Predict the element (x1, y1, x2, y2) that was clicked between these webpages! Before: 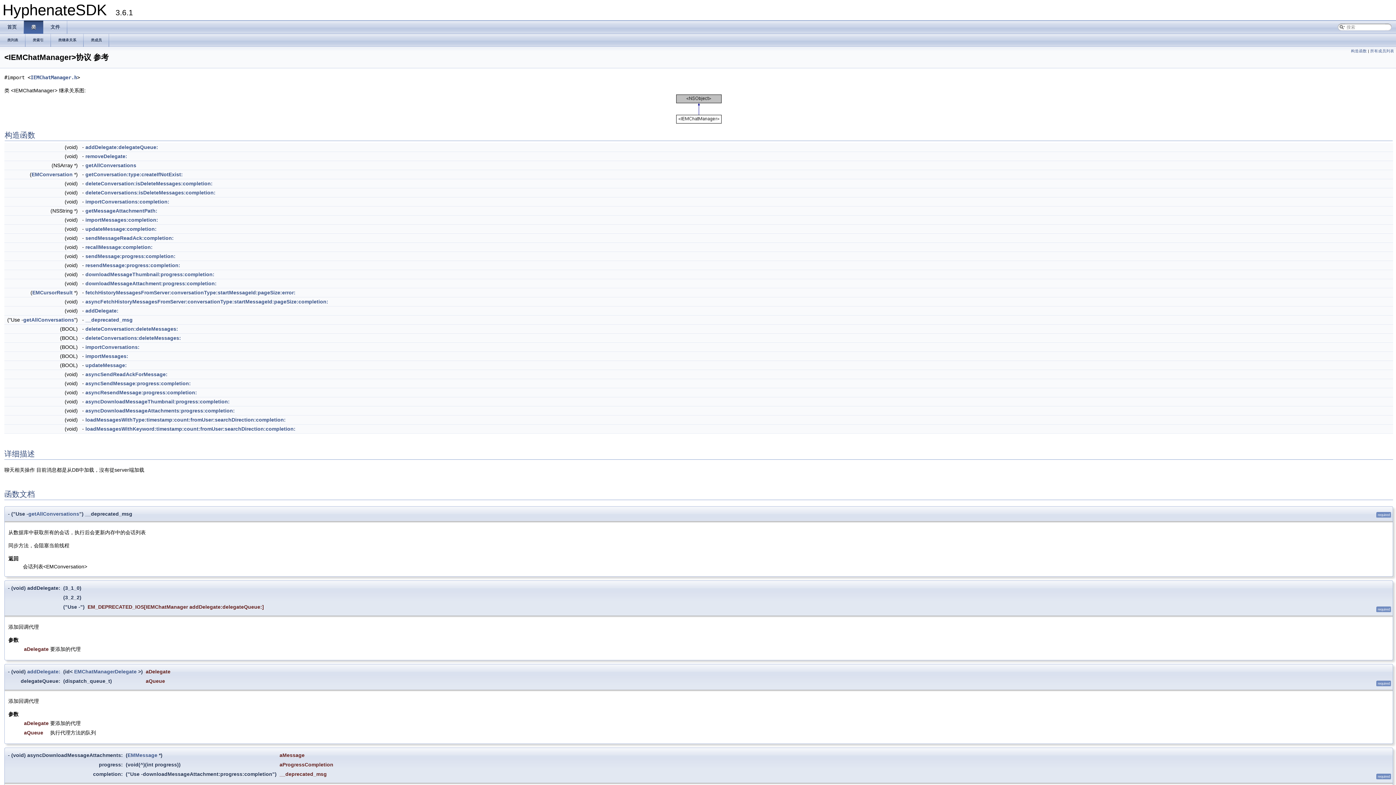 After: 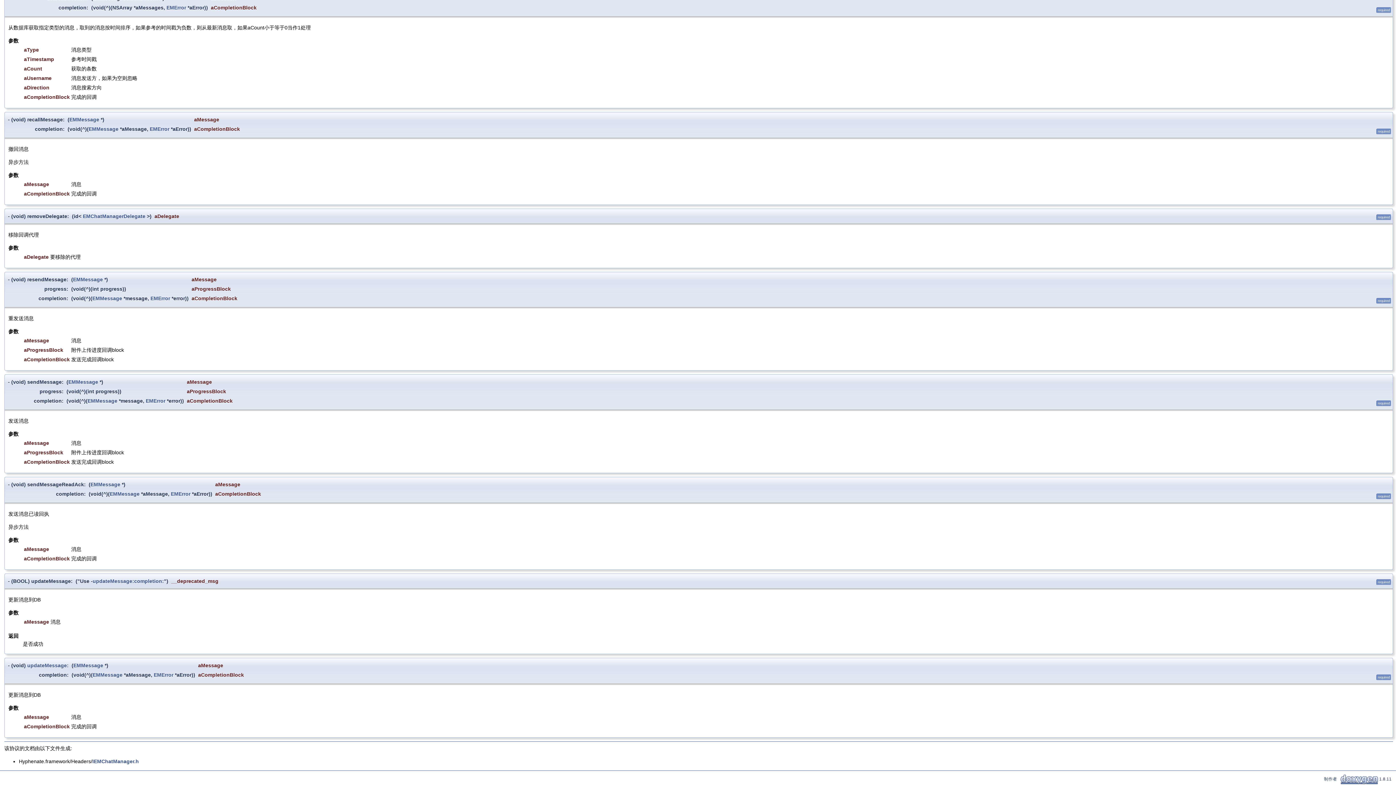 Action: bbox: (85, 226, 156, 232) label: updateMessage:completion: